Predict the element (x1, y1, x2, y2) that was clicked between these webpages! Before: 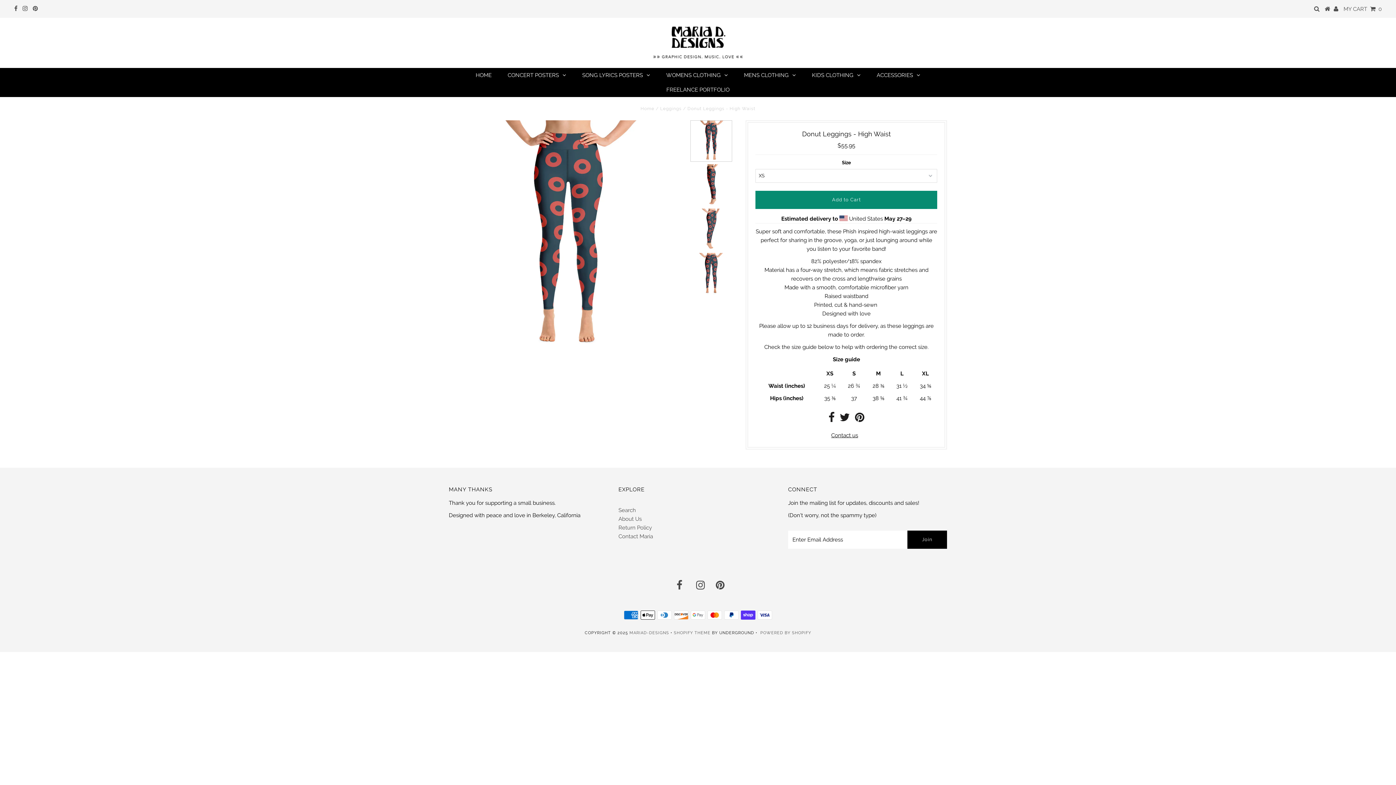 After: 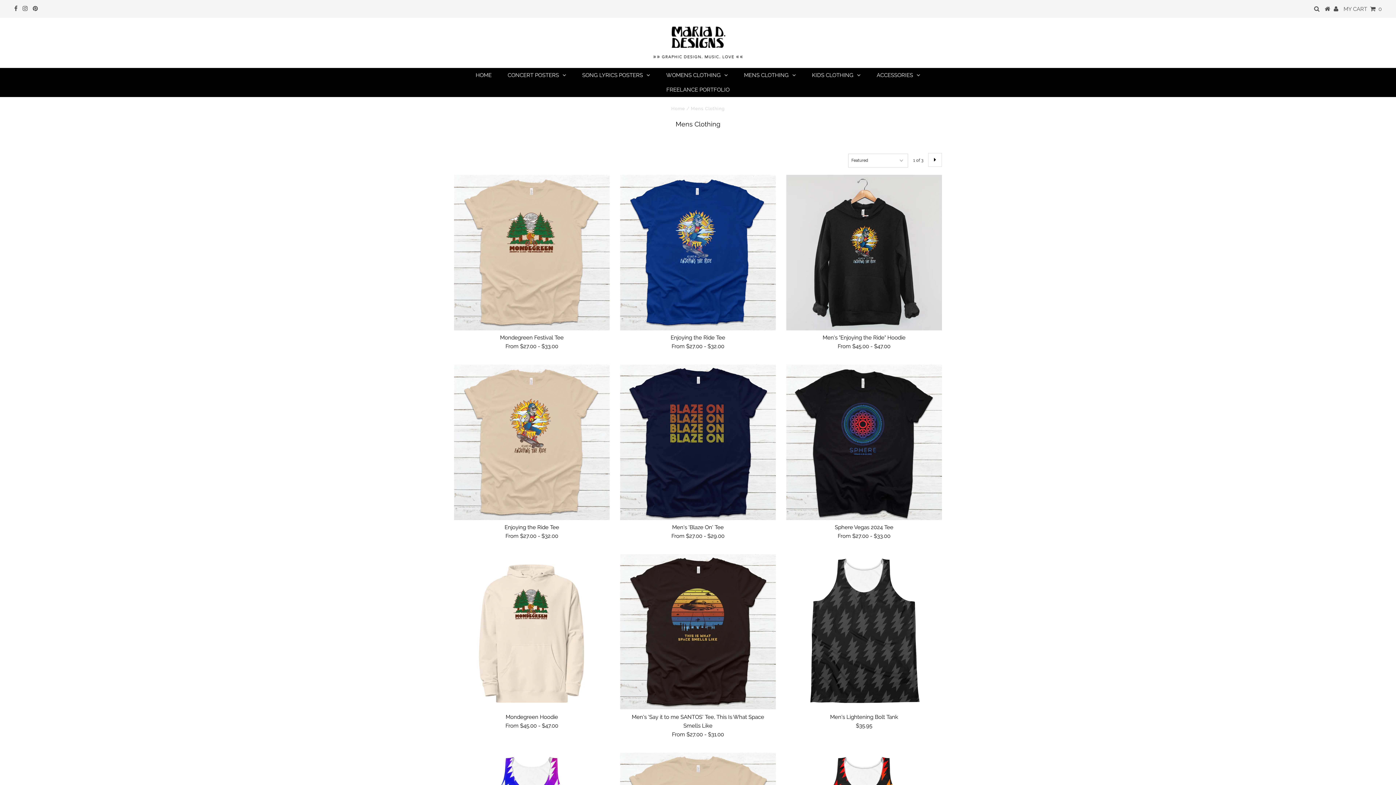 Action: bbox: (736, 67, 803, 82) label: MENS CLOTHING